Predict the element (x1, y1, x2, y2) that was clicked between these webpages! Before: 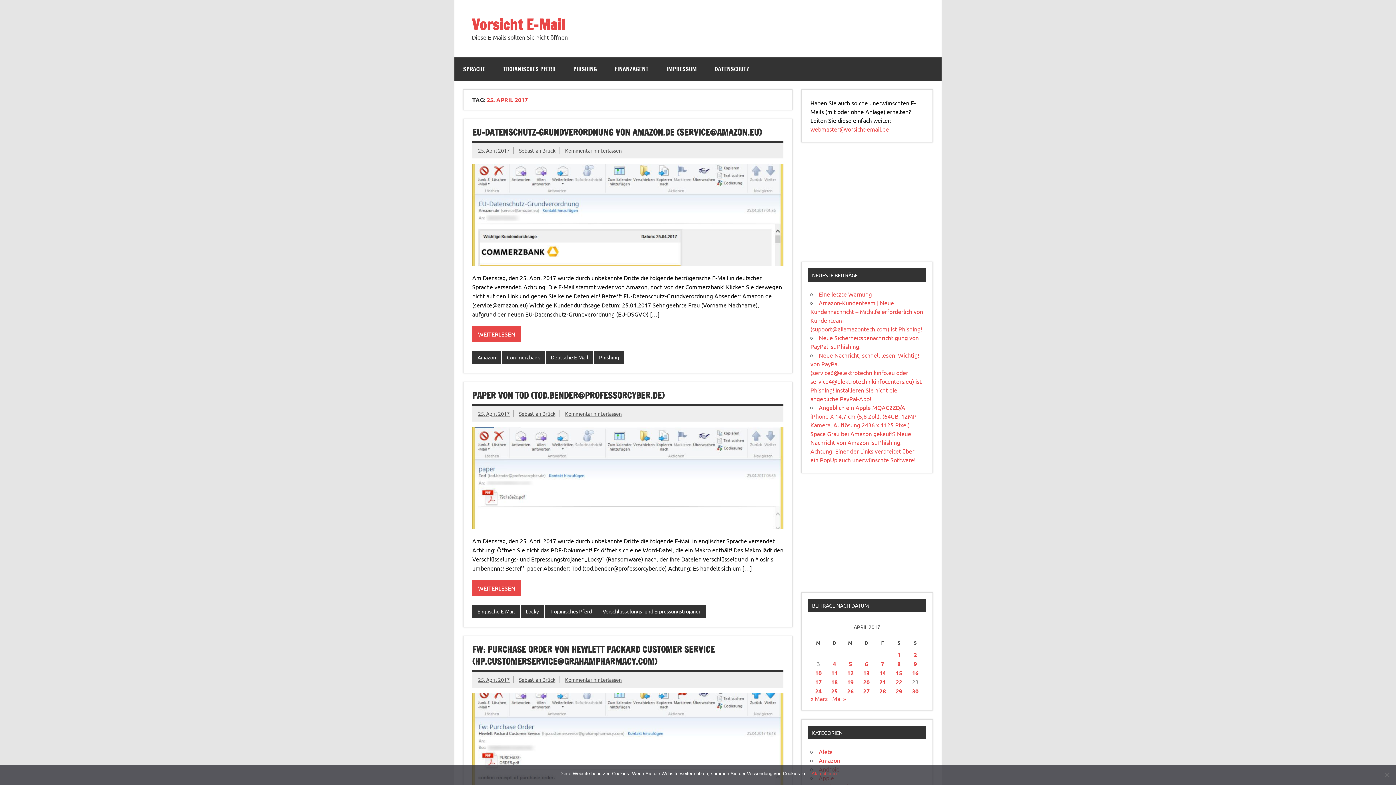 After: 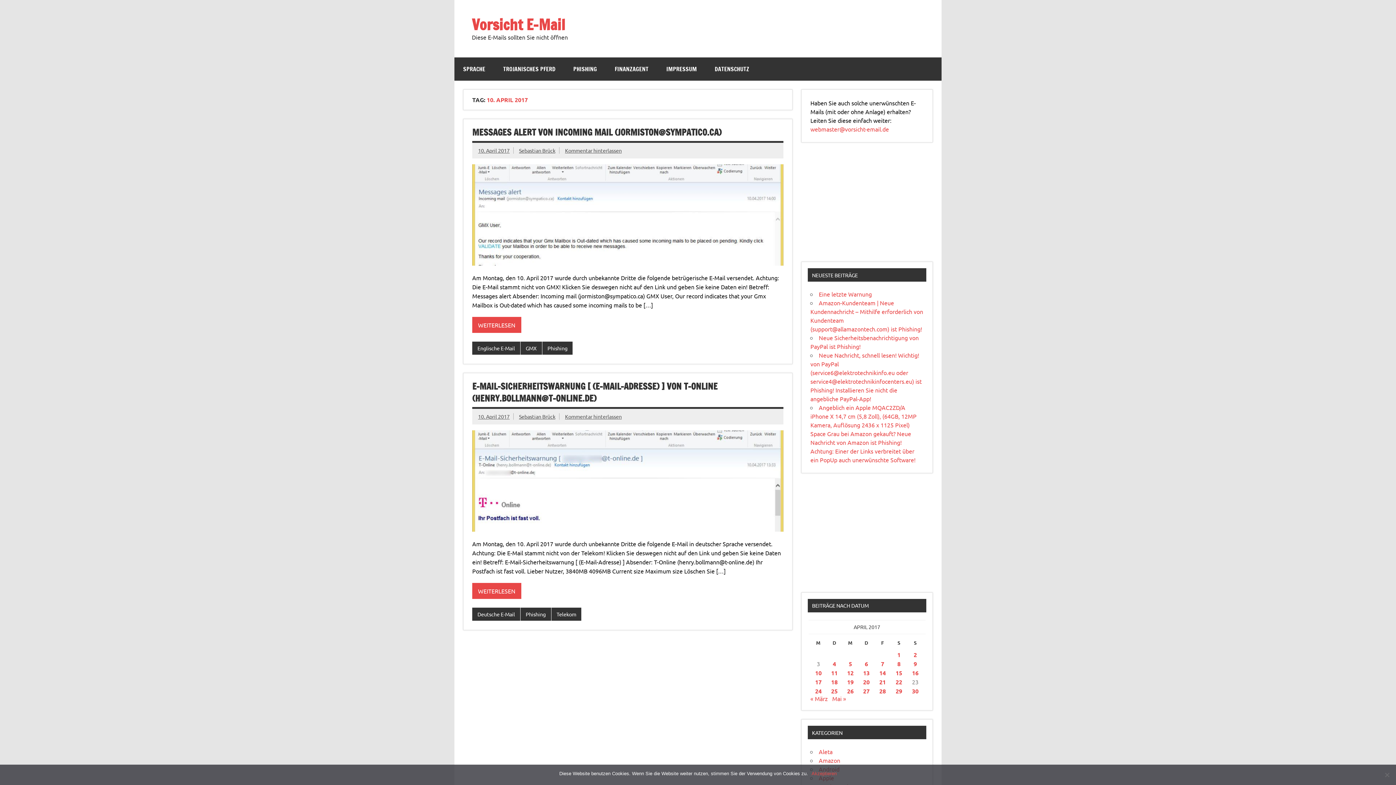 Action: label: Beiträge veröffentlicht am 10. April 2017 bbox: (815, 669, 821, 677)